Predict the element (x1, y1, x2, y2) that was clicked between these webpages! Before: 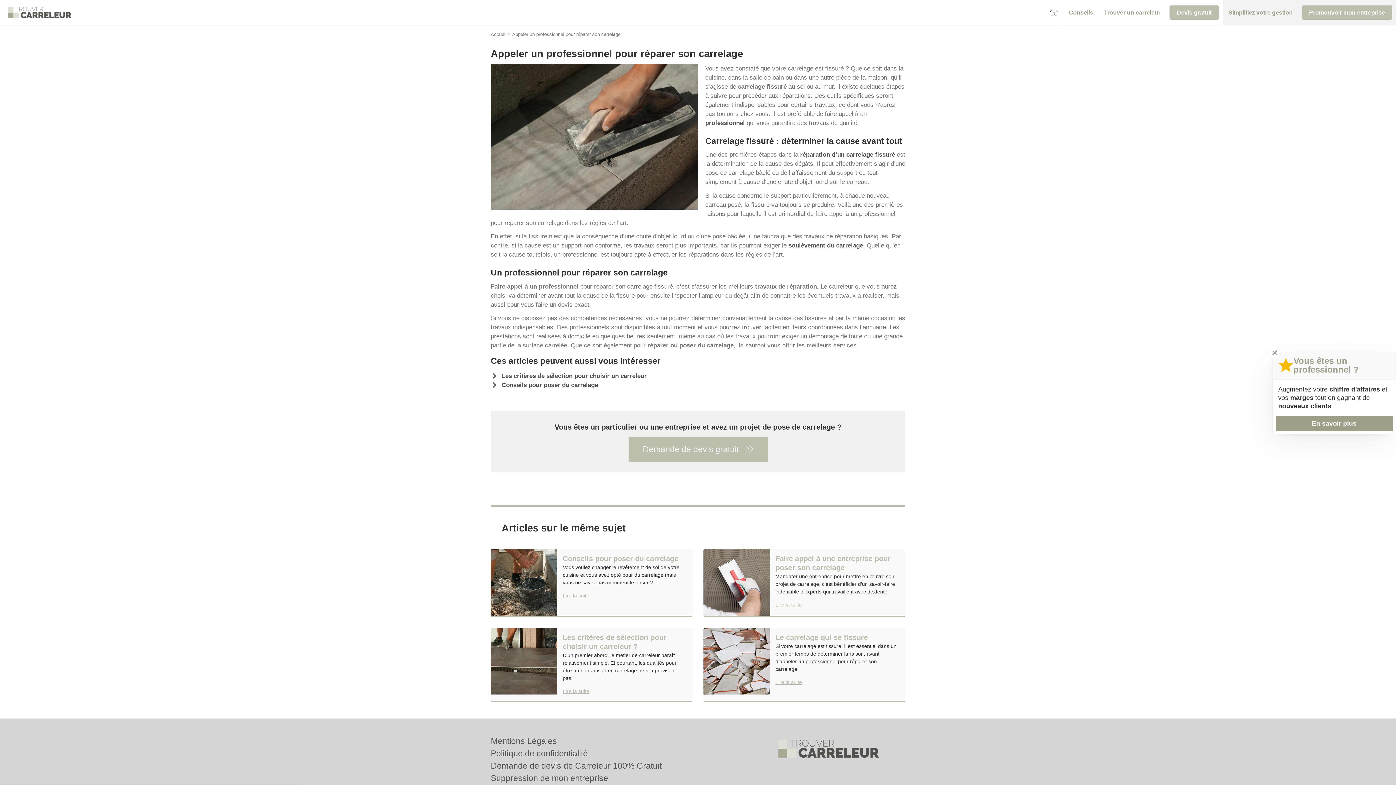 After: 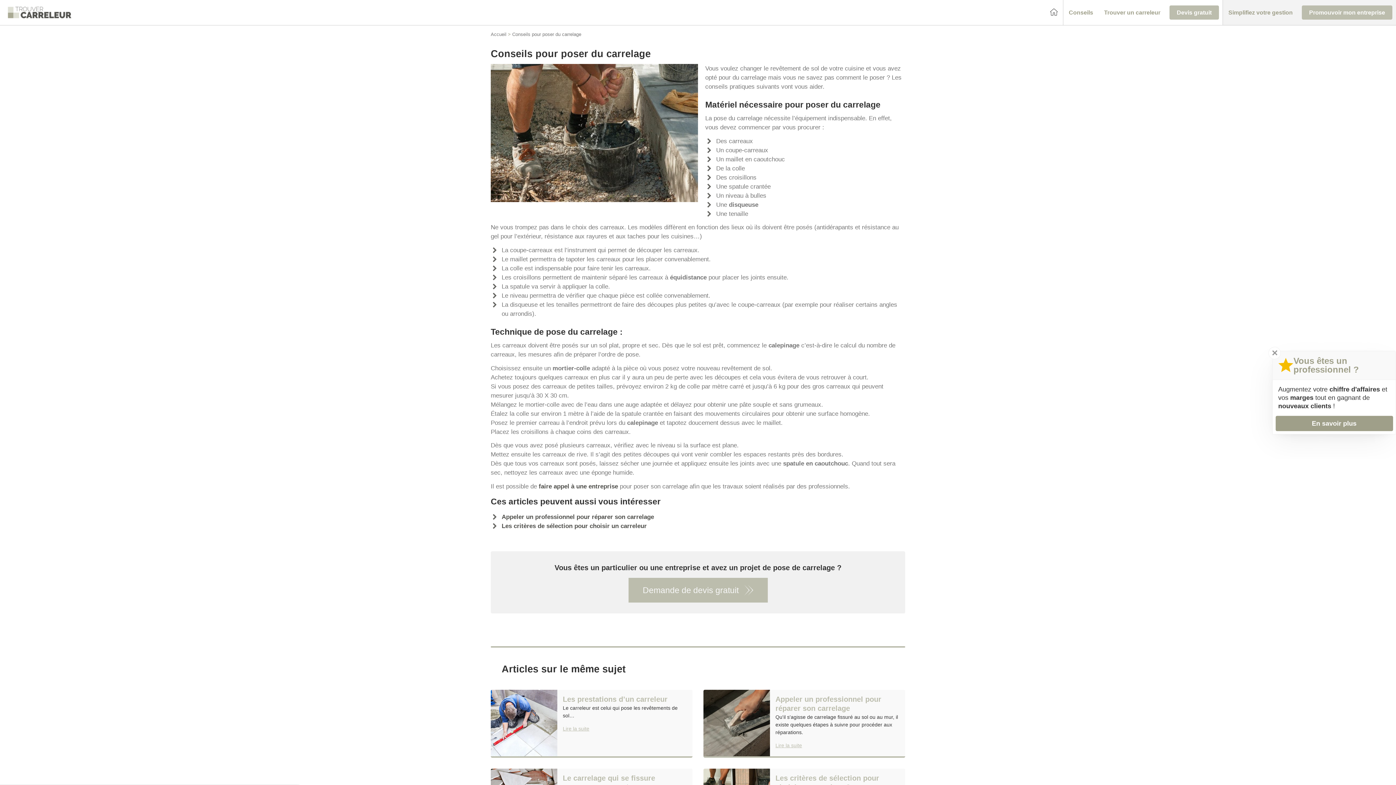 Action: bbox: (501, 381, 598, 388) label: Conseils pour poser du carrelage